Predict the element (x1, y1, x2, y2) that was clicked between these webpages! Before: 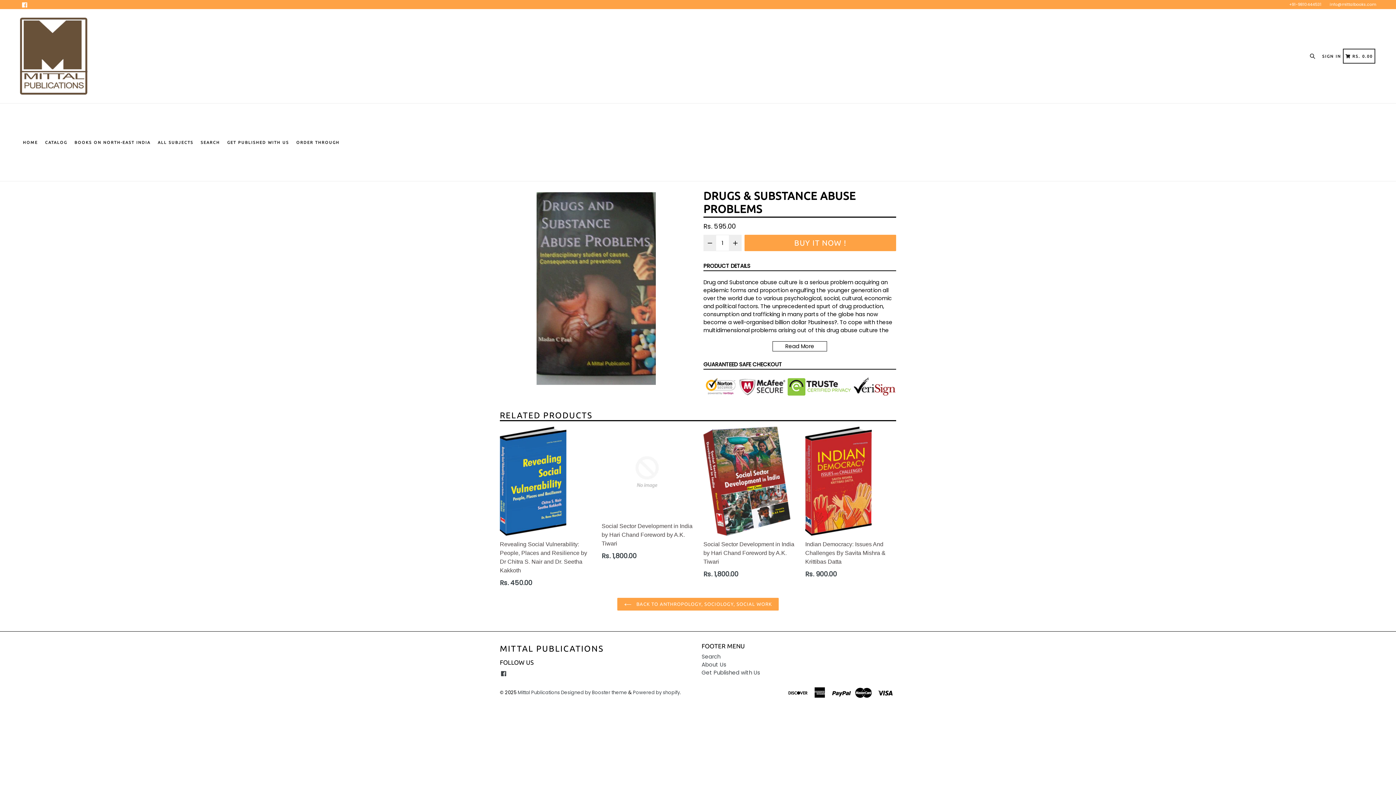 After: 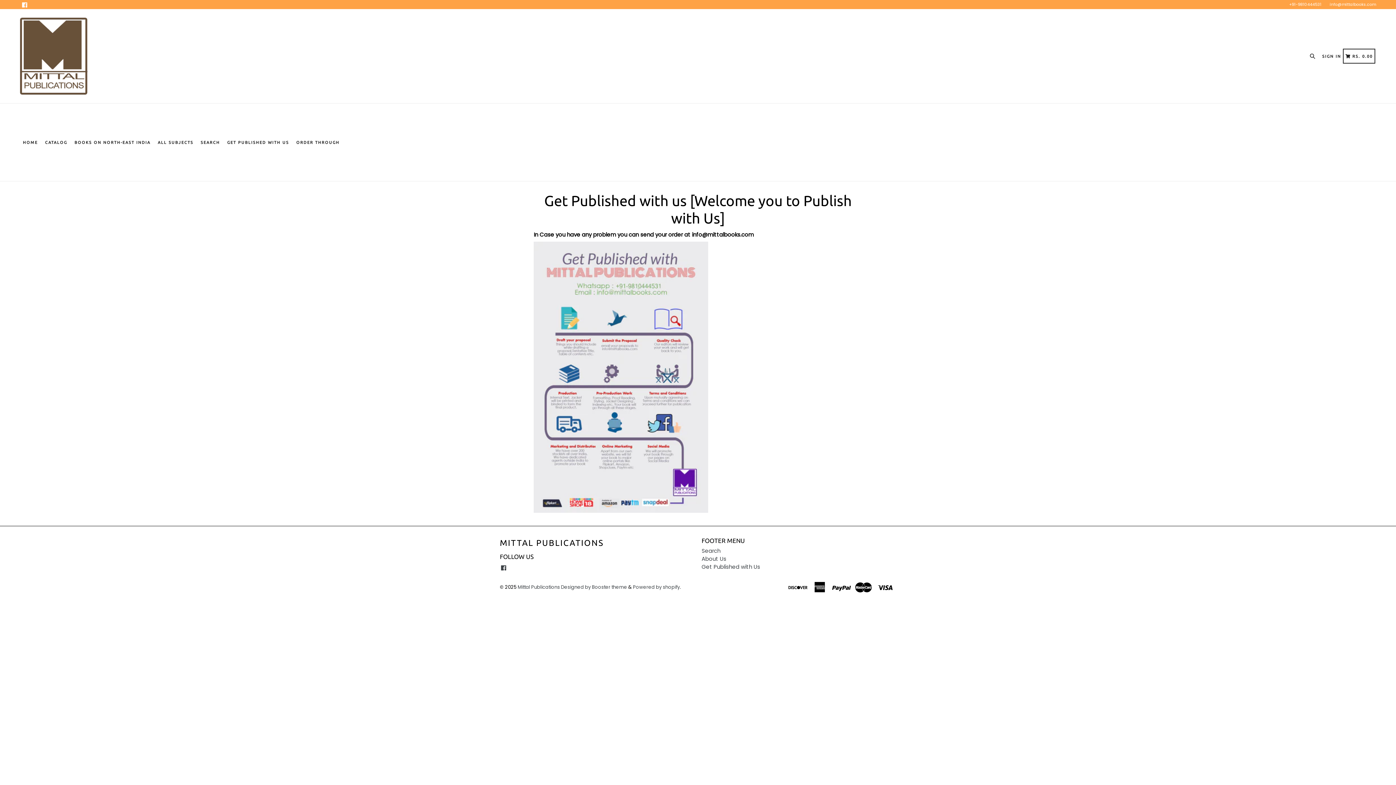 Action: bbox: (224, 103, 292, 181) label: GET PUBLISHED WITH US